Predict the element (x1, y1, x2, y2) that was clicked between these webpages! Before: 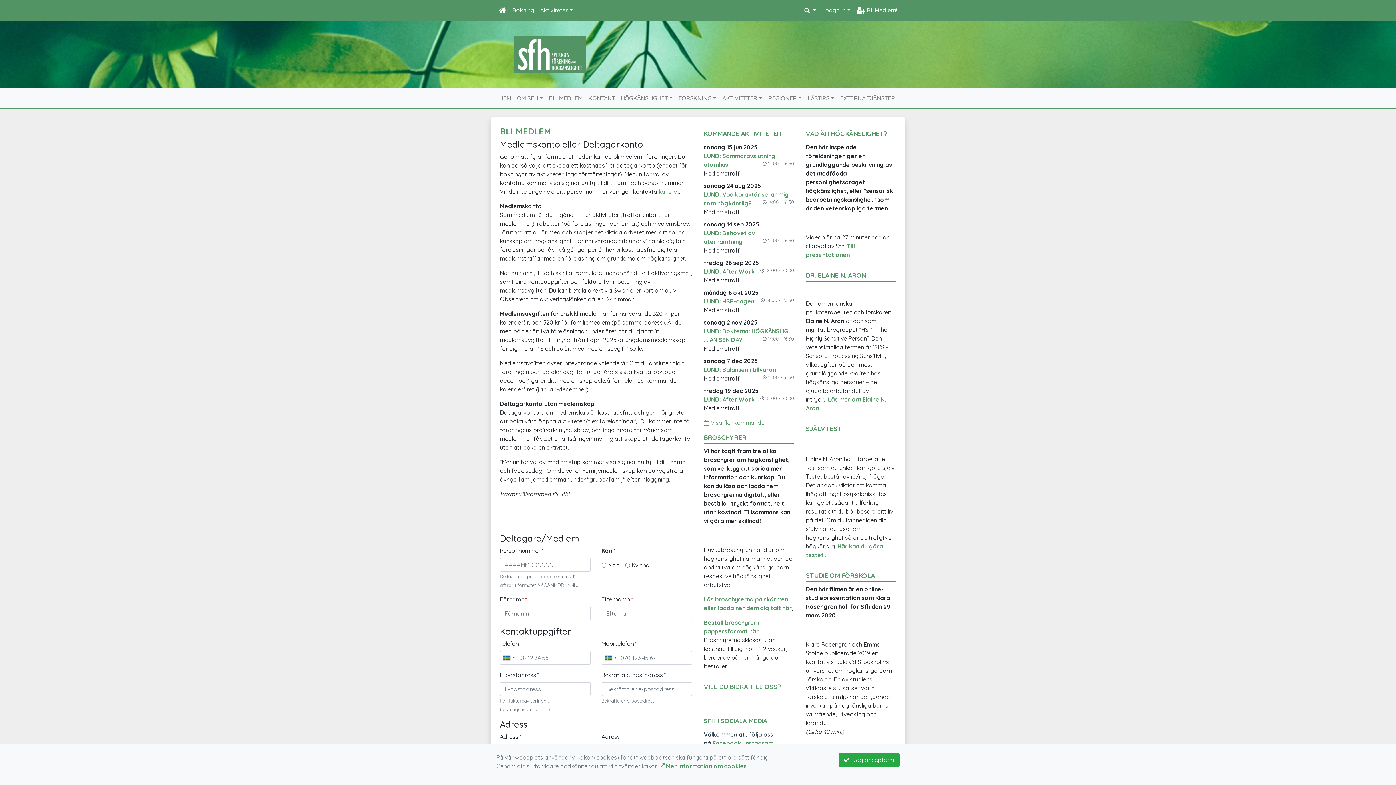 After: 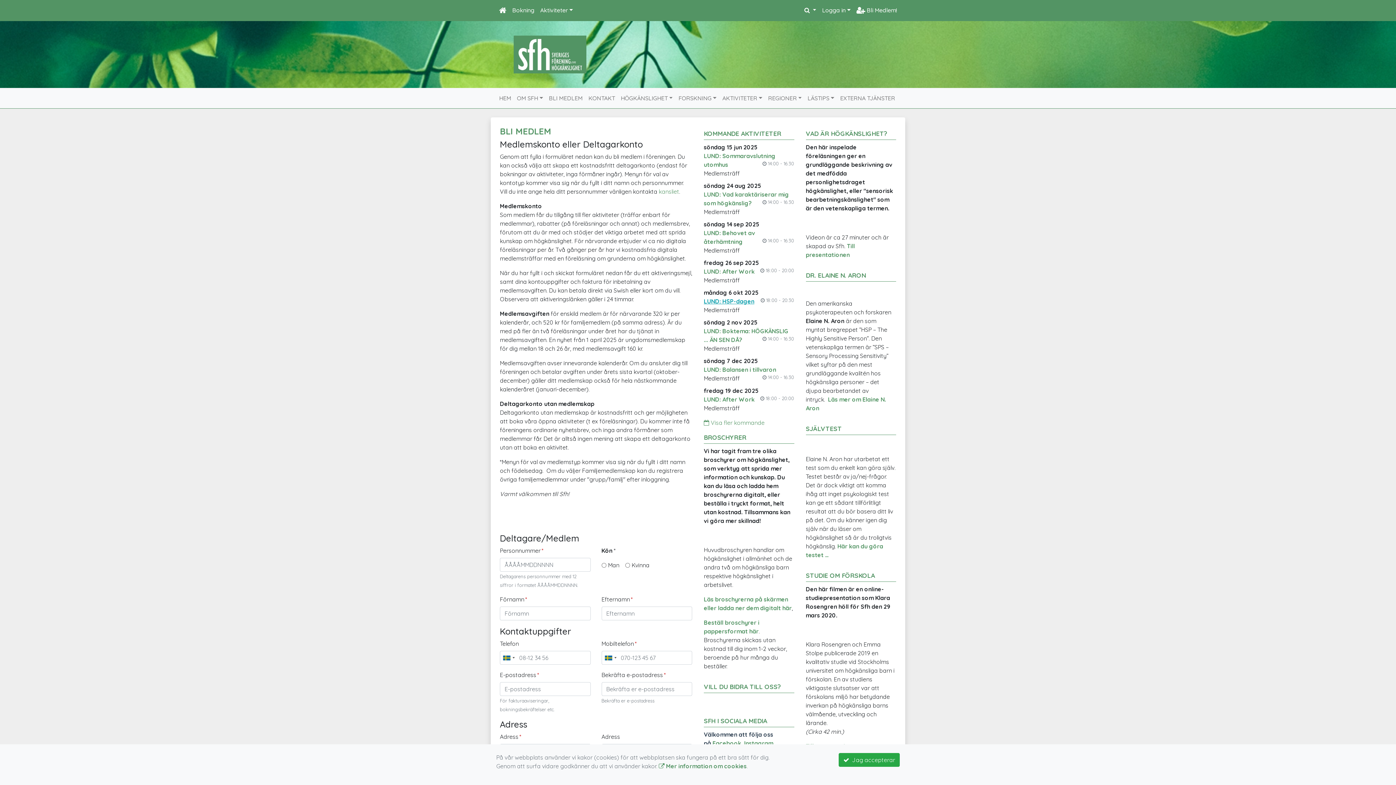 Action: label: LUND: HSP-dagen bbox: (704, 297, 754, 305)